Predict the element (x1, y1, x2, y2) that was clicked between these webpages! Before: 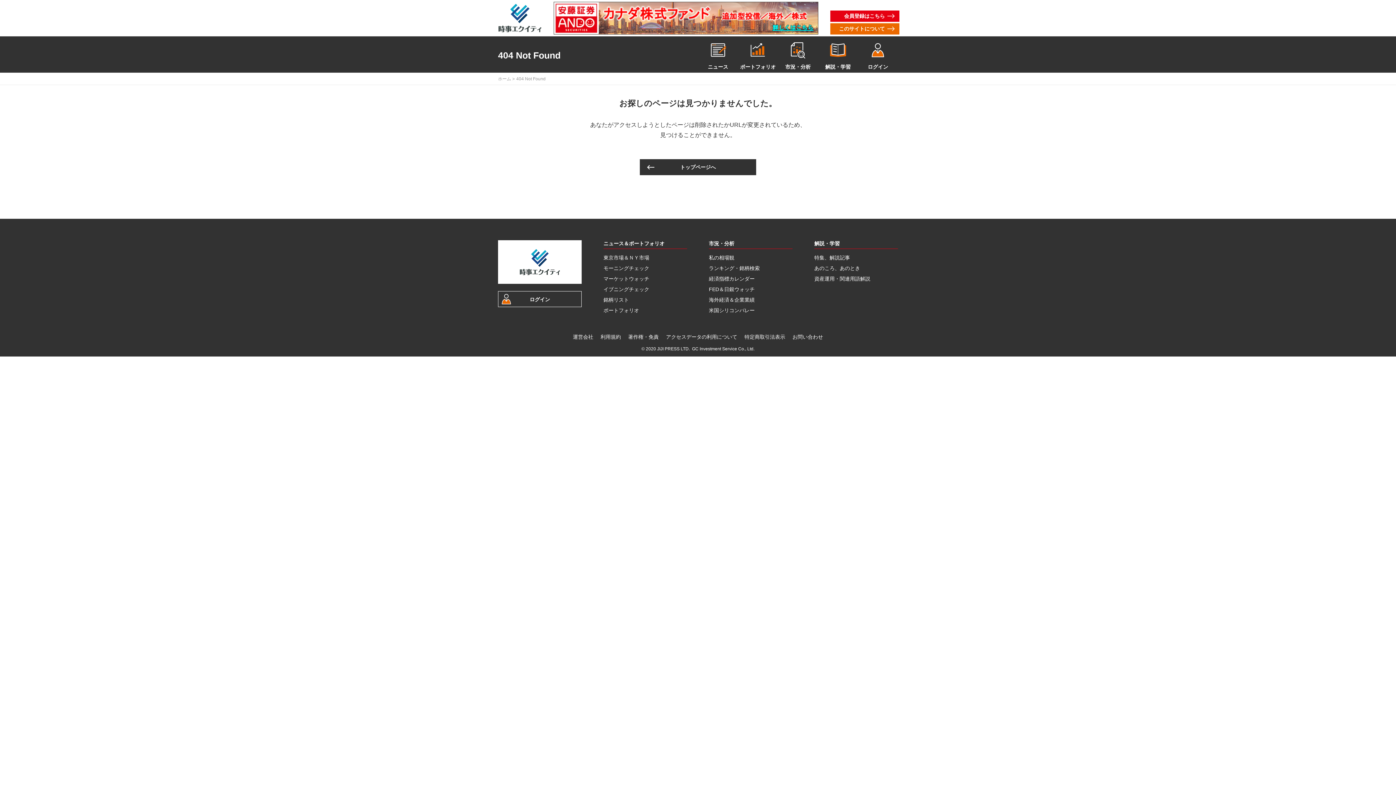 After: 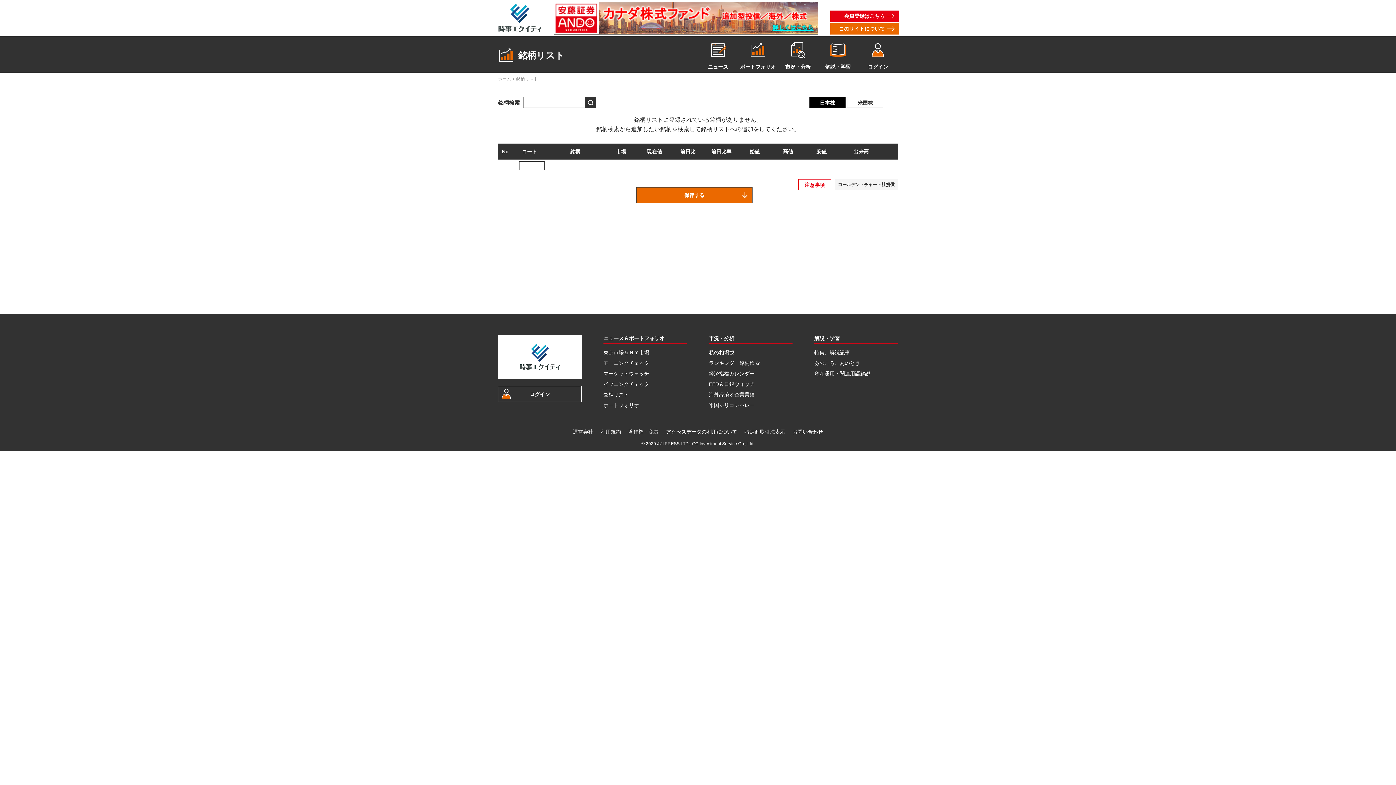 Action: bbox: (603, 297, 629, 302) label: 銘柄リスト